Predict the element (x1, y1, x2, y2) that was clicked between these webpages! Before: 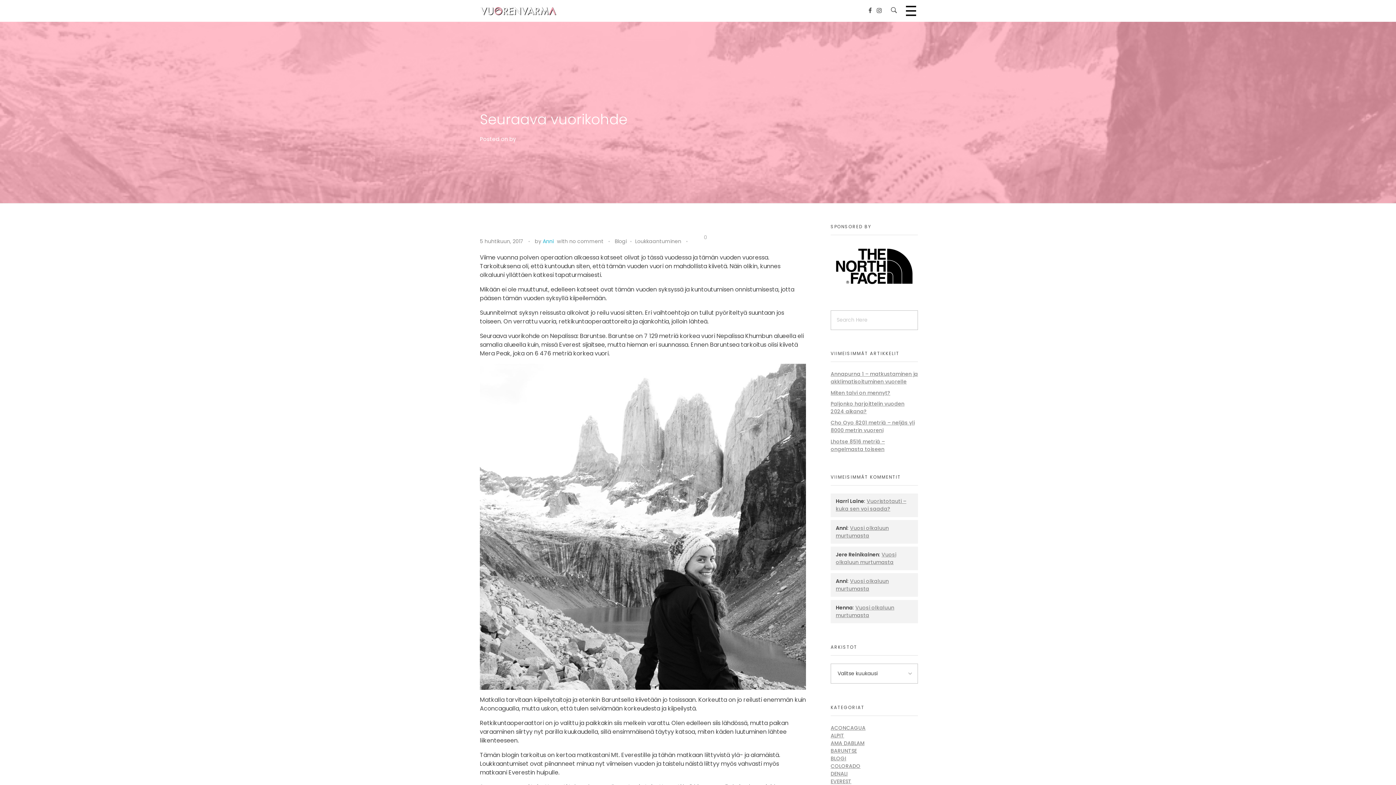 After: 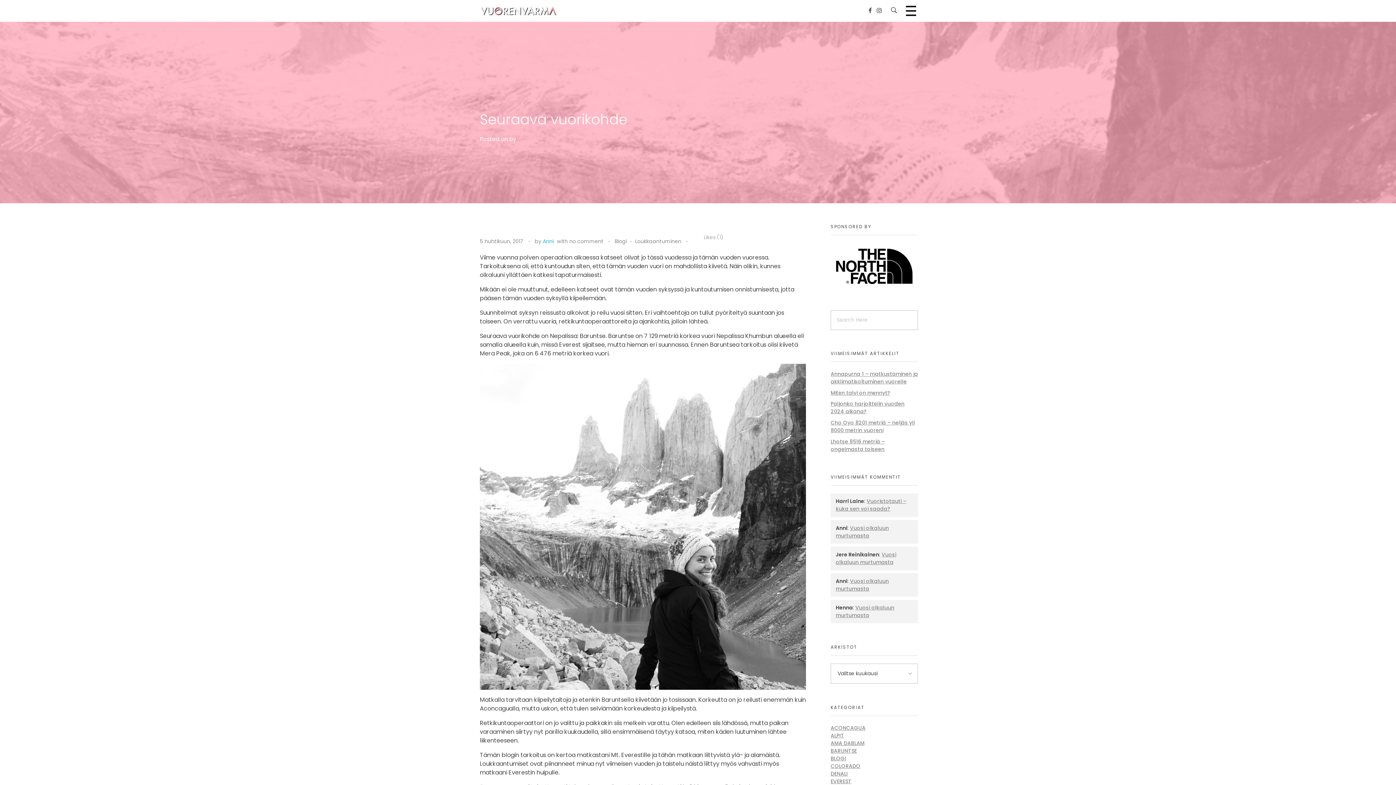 Action: bbox: (691, 232, 702, 243) label: Like Button